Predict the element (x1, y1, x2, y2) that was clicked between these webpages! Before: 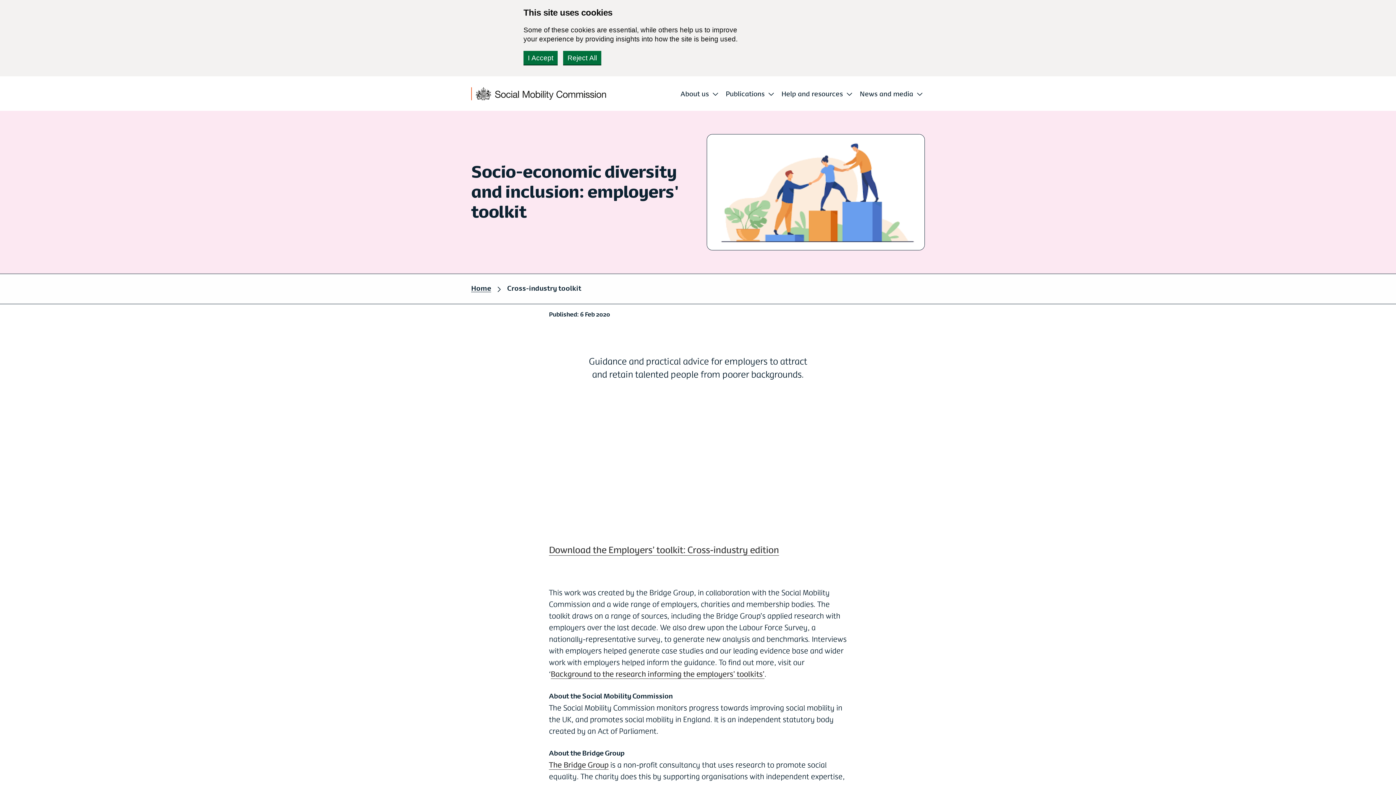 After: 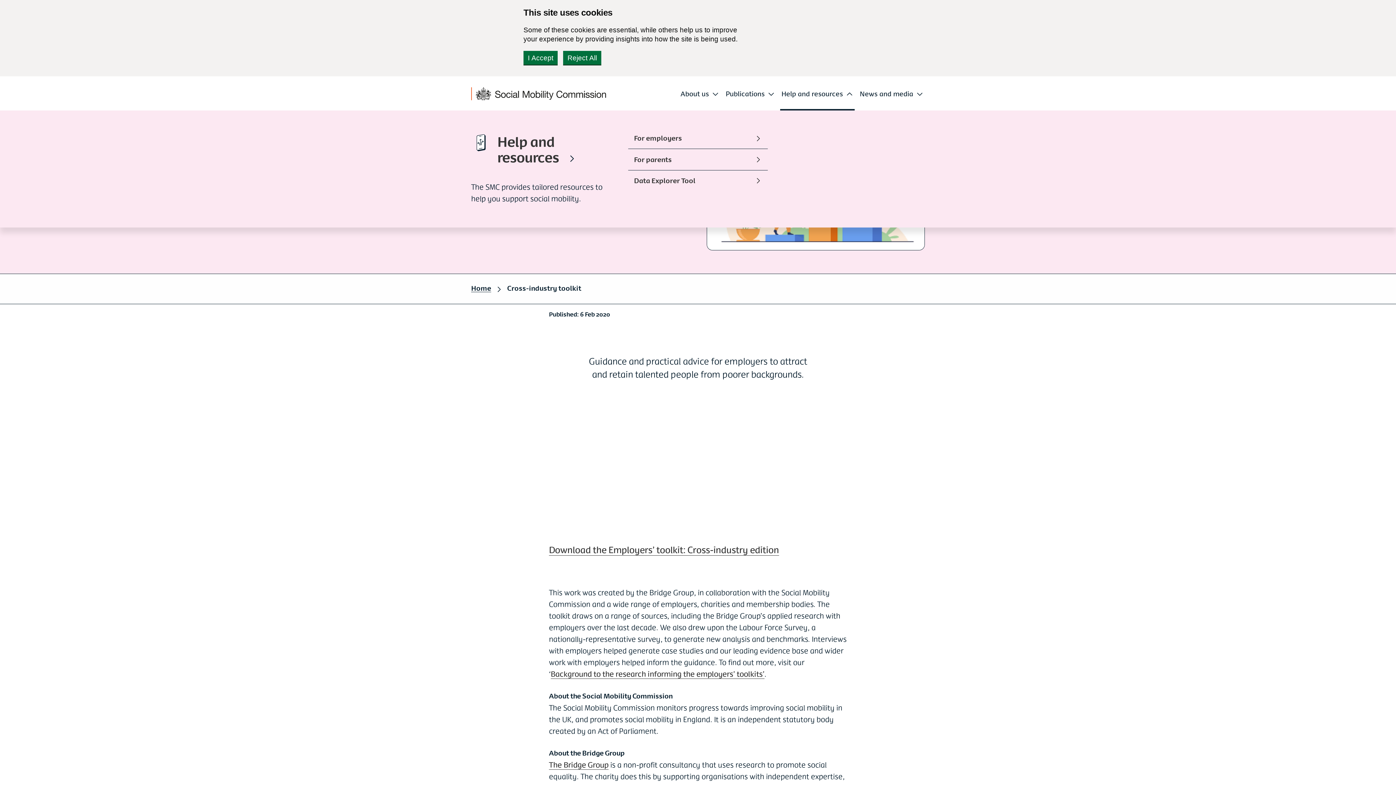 Action: bbox: (780, 85, 854, 110) label: Help and resources